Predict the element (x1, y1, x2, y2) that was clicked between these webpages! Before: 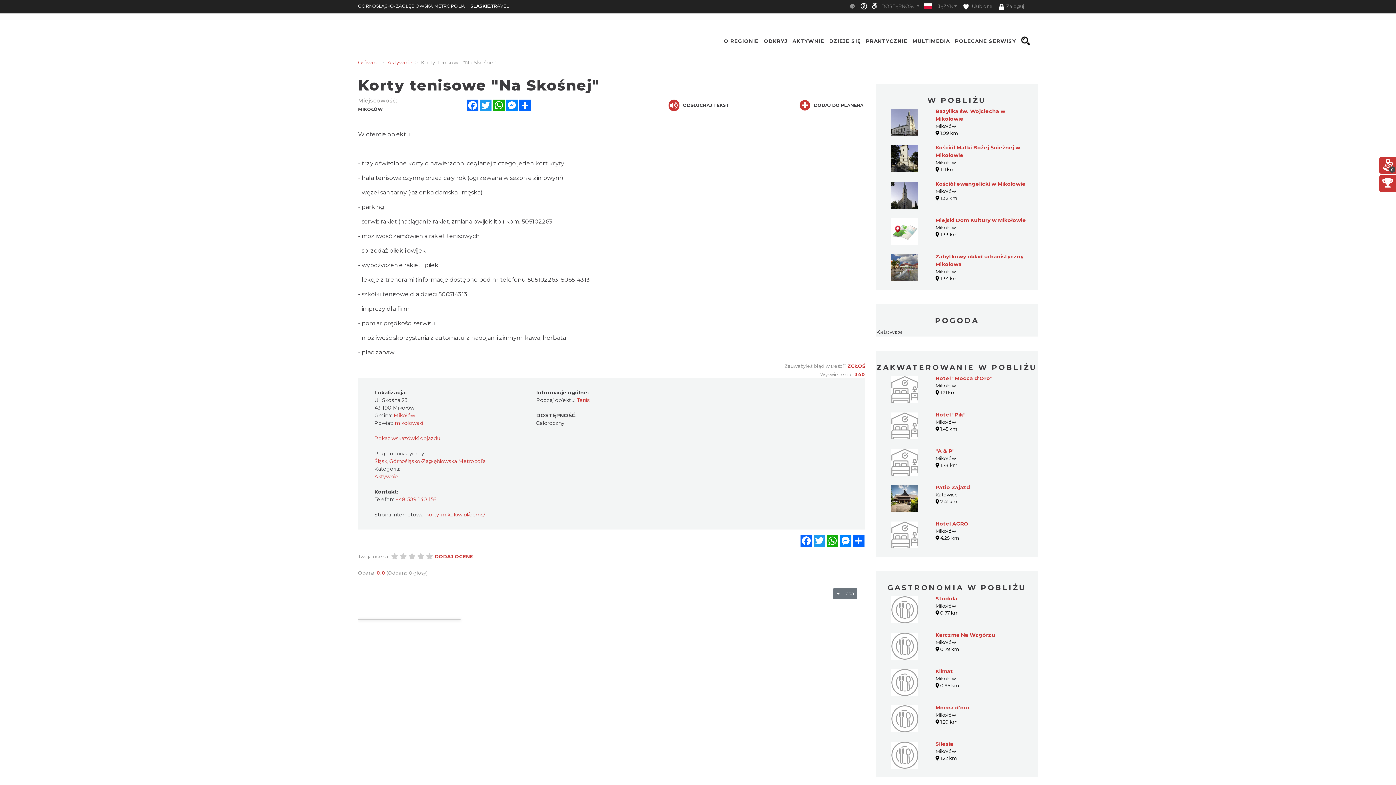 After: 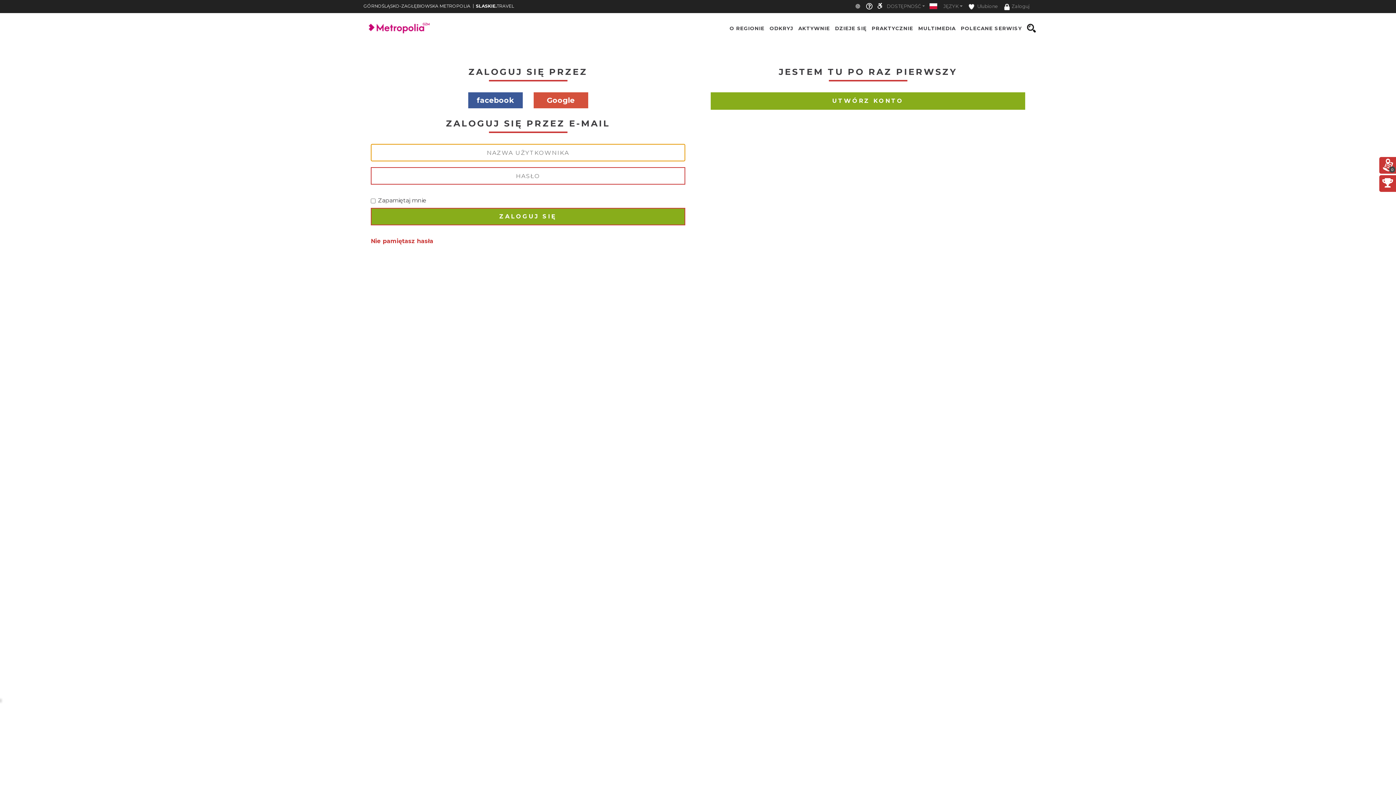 Action: label: Zaloguj bbox: (996, 0, 1027, 12)